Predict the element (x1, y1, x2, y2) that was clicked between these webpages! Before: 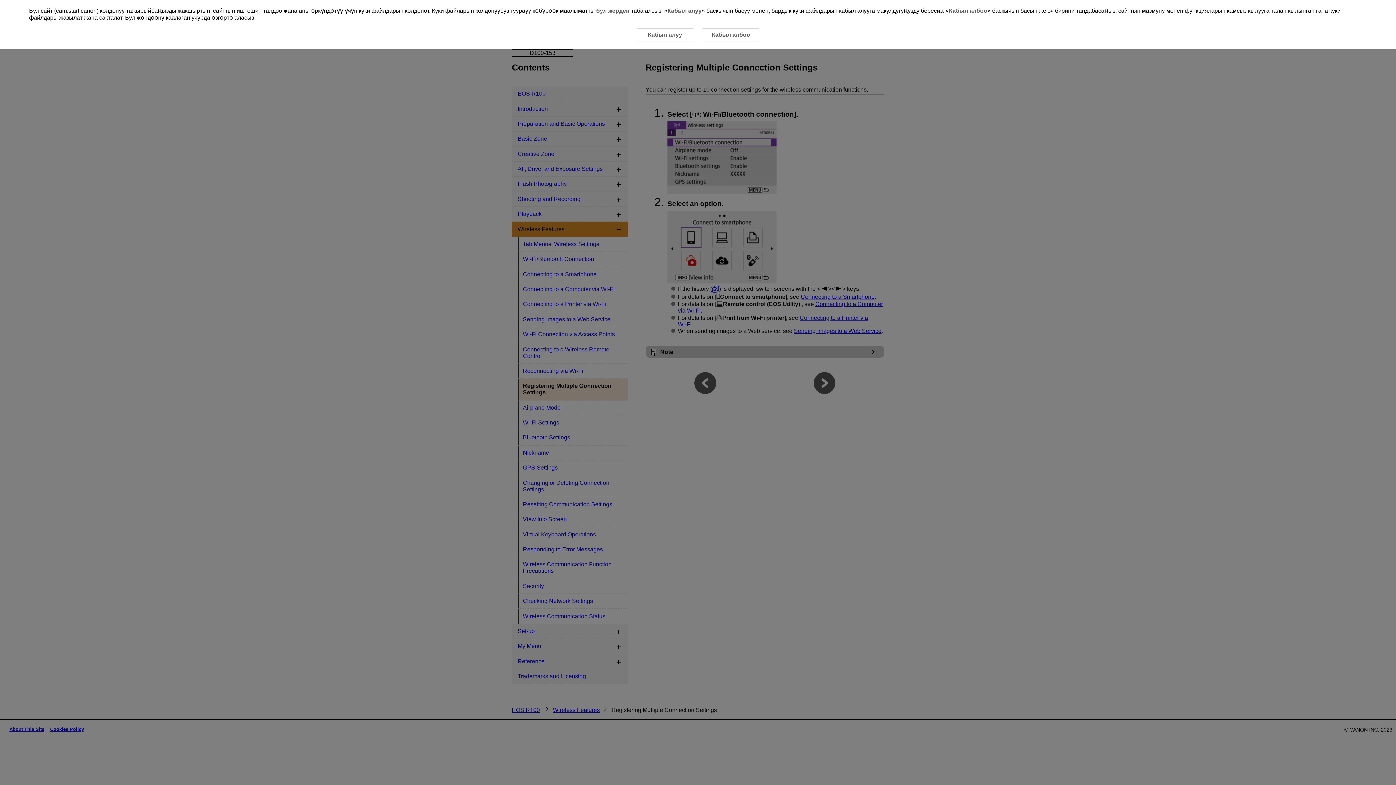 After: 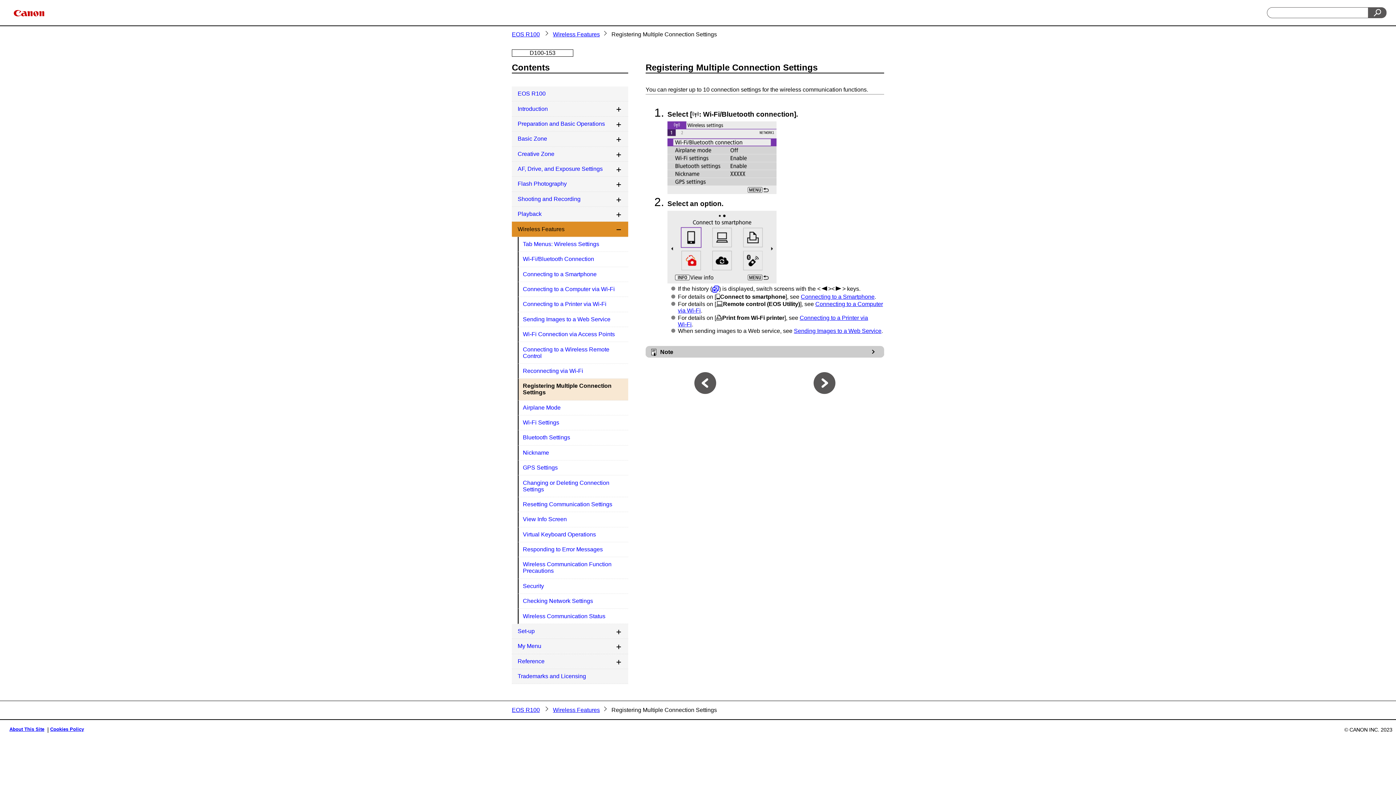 Action: bbox: (635, 28, 694, 41) label: Кабыл алуу